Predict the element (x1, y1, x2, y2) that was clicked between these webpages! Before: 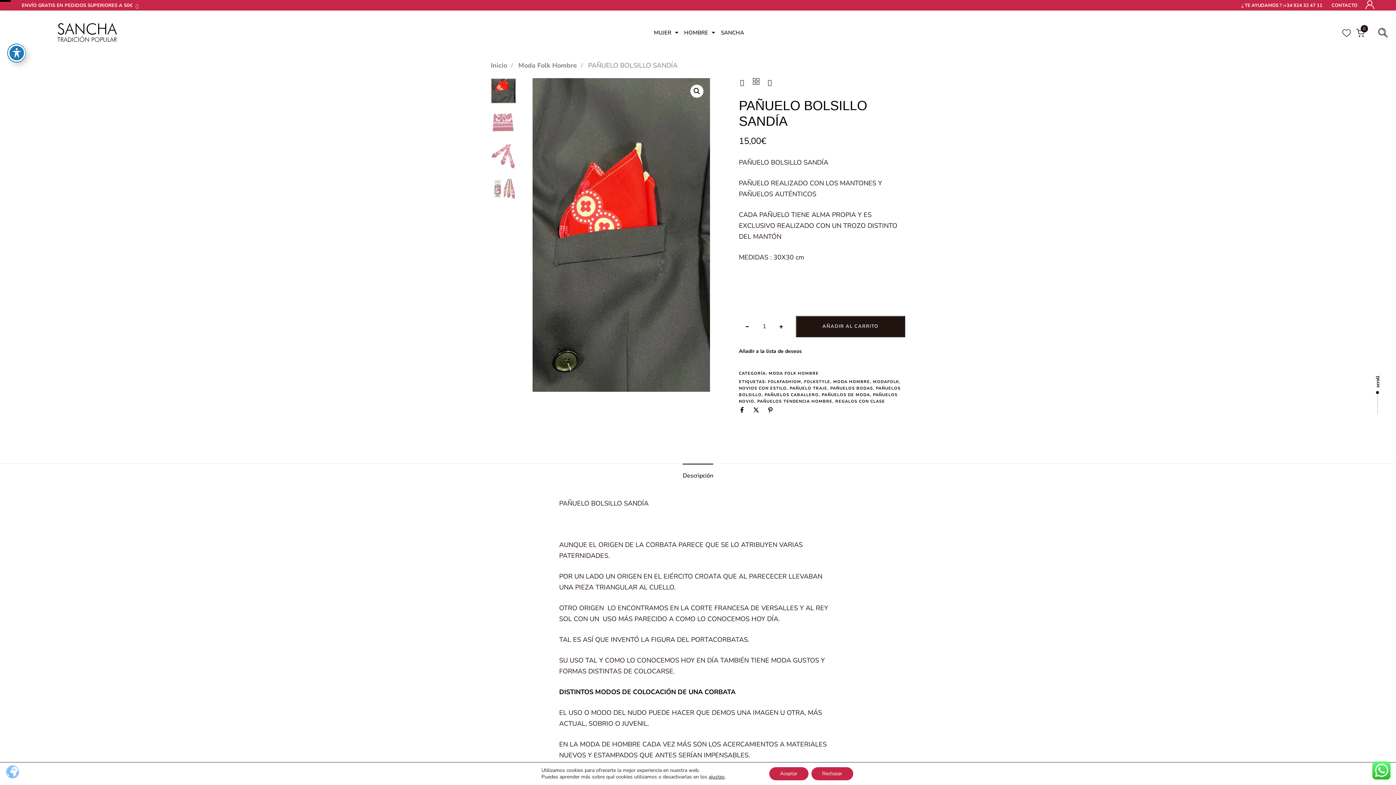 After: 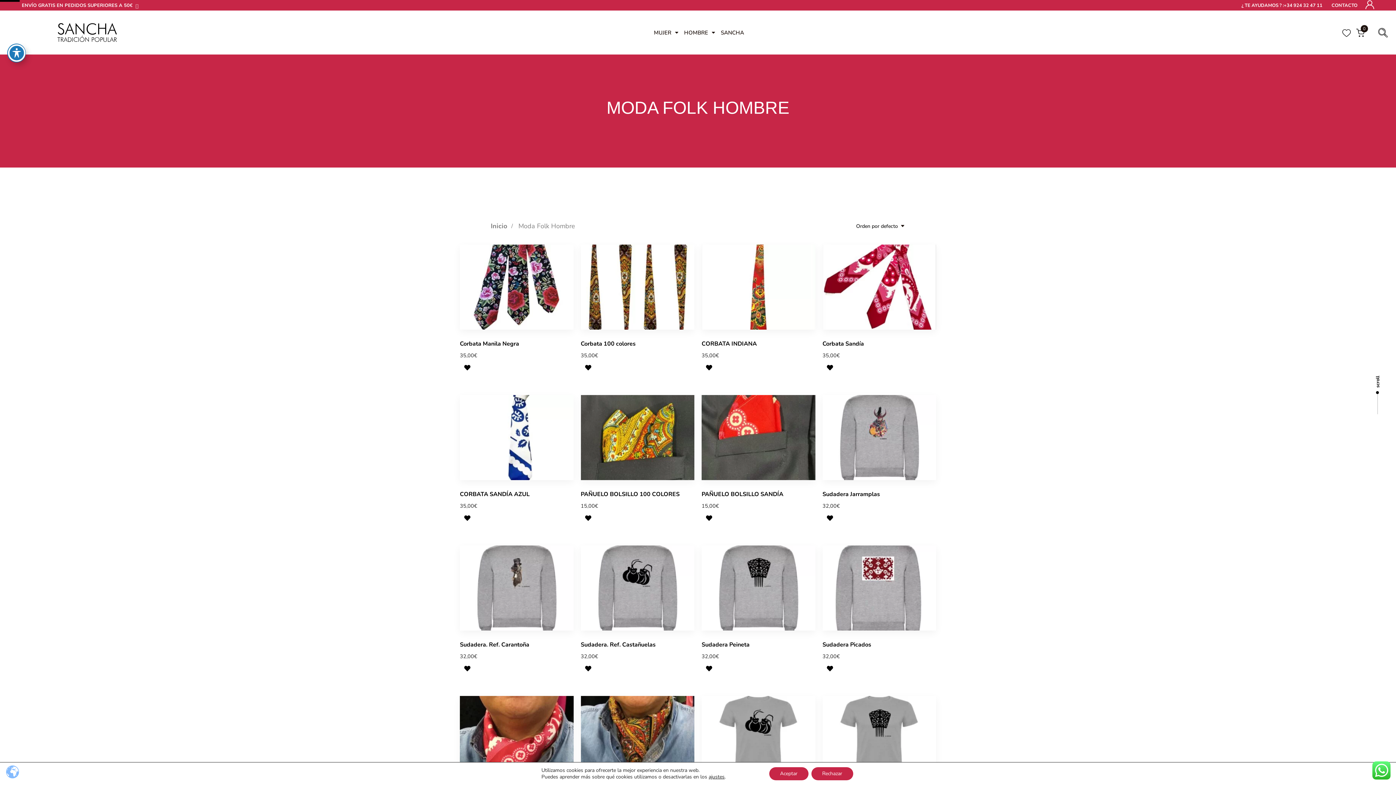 Action: label: MODA FOLK HOMBRE bbox: (768, 370, 818, 376)